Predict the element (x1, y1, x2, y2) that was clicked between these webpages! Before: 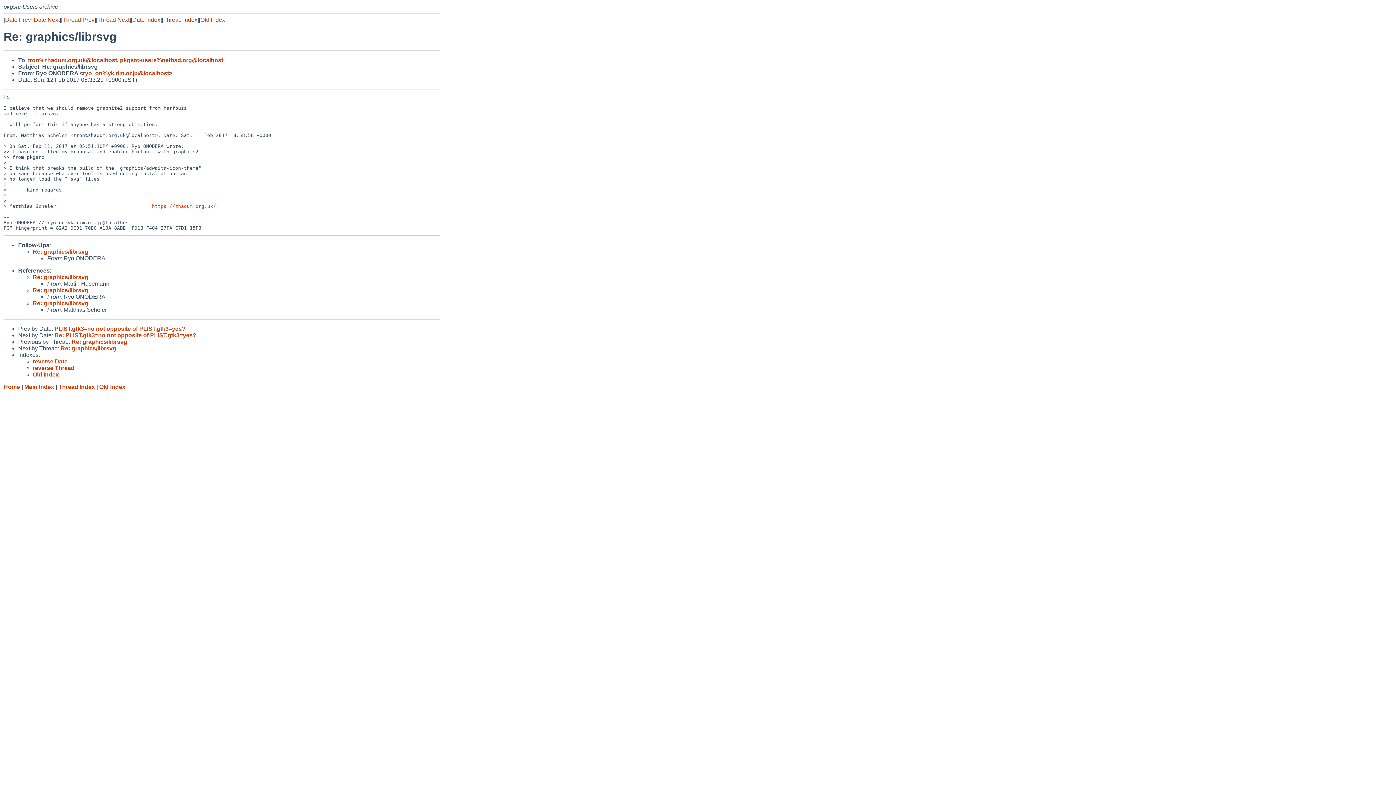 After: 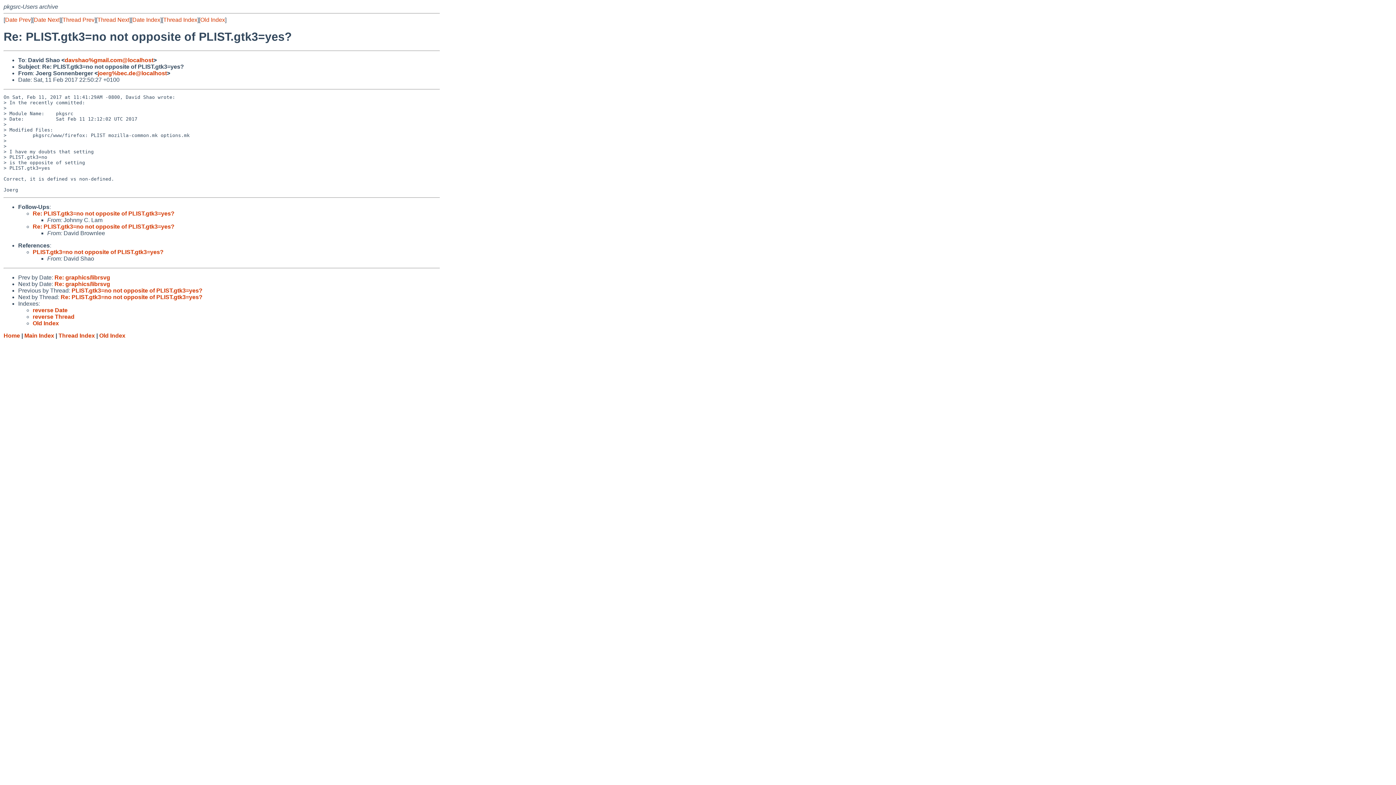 Action: label: Re: PLIST.gtk3=no not opposite of PLIST.gtk3=yes? bbox: (54, 332, 196, 338)